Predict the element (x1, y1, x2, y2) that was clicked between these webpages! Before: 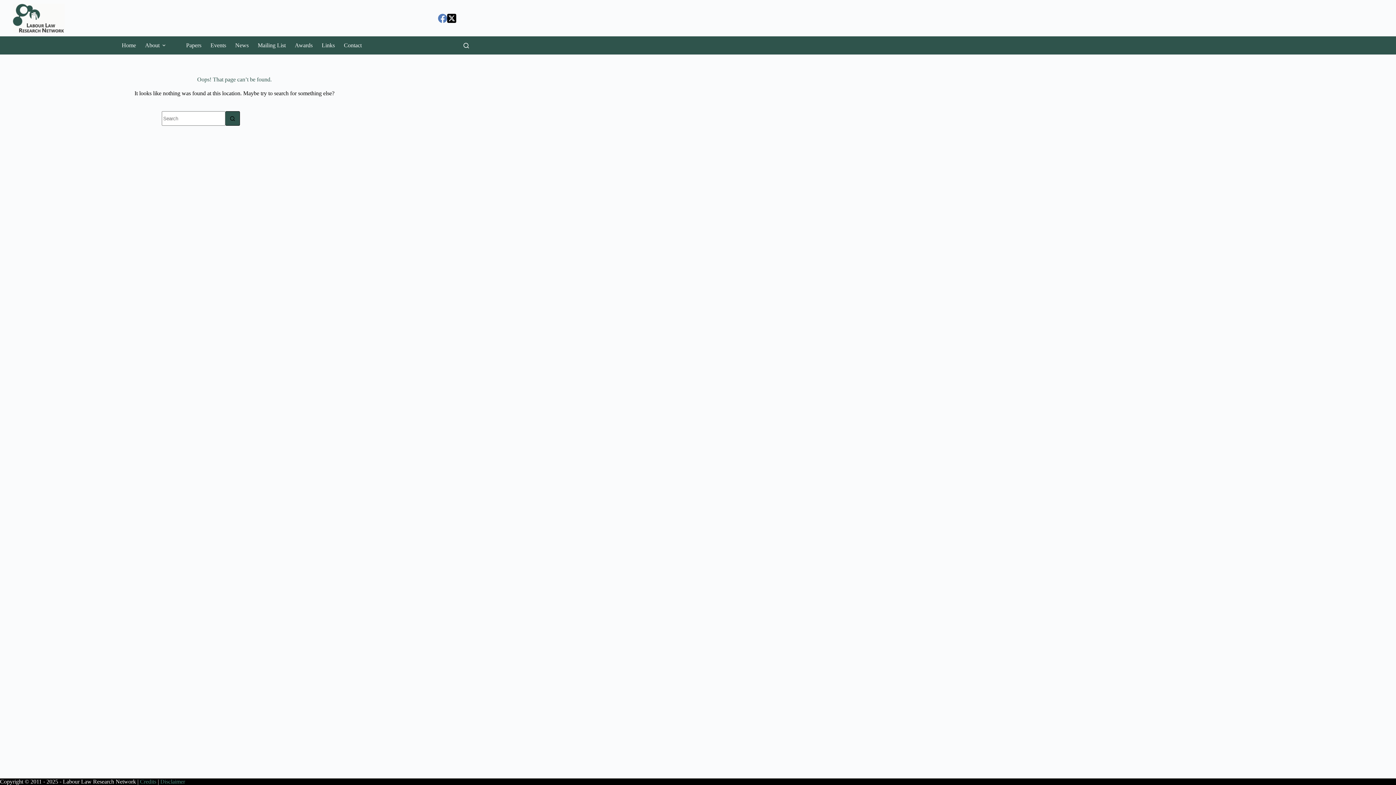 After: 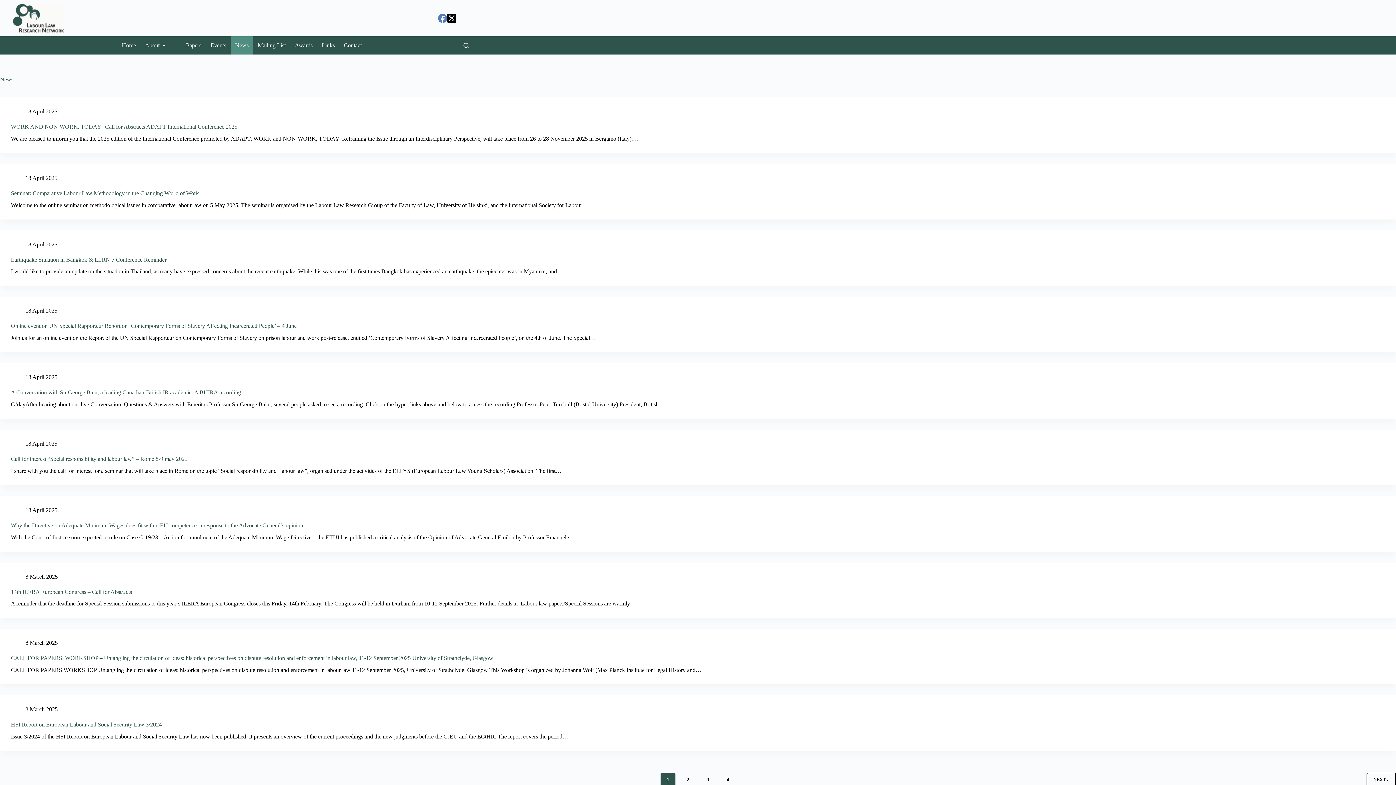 Action: bbox: (230, 36, 253, 54) label: News